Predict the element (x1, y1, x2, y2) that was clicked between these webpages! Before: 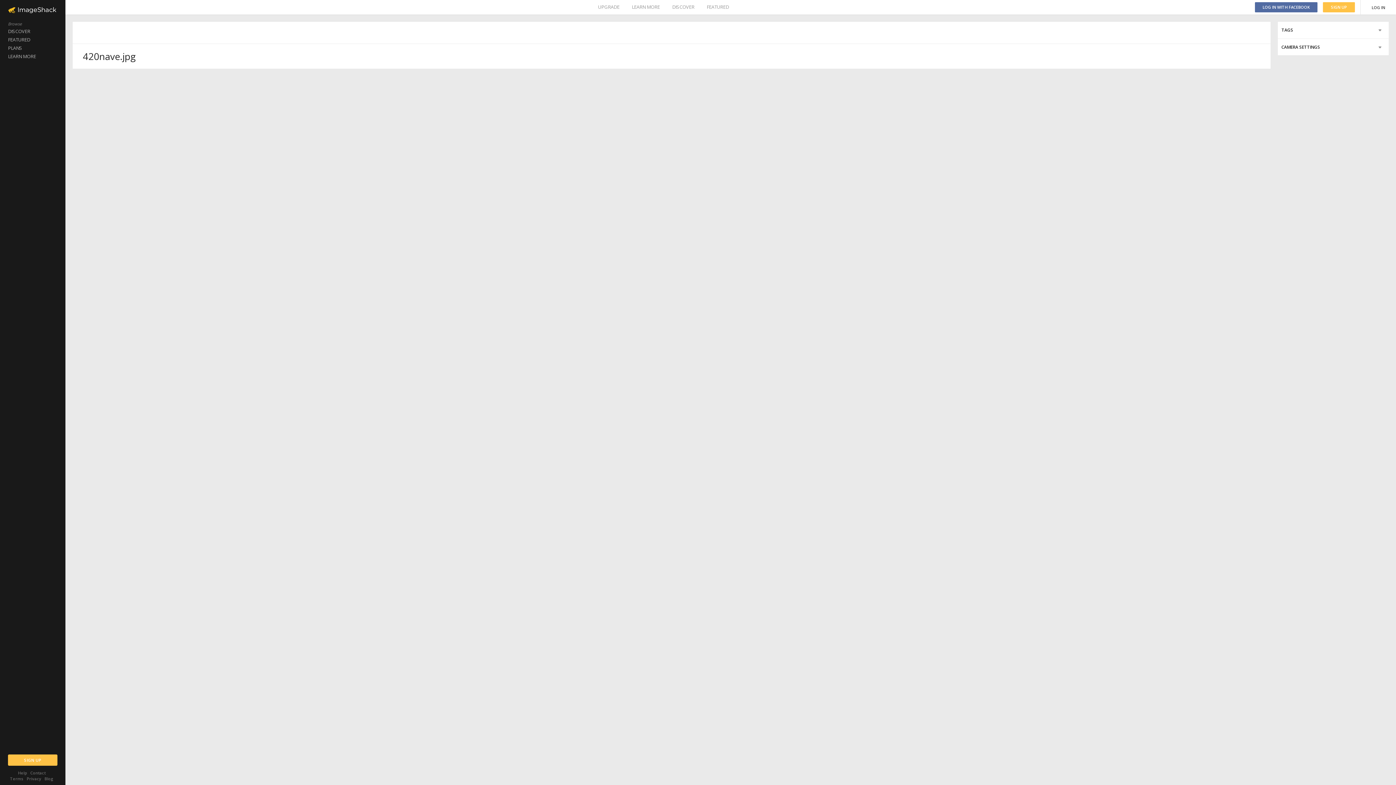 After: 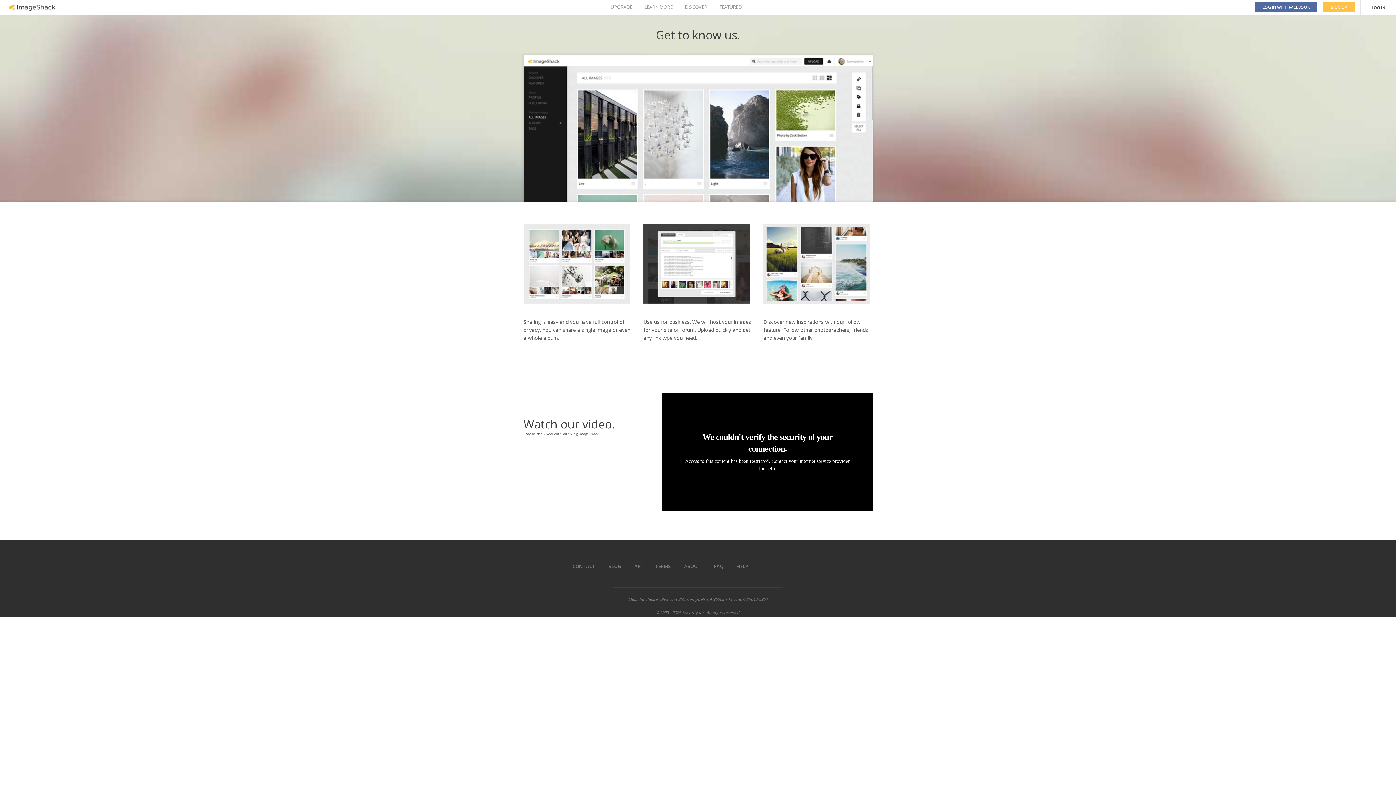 Action: bbox: (0, 52, 65, 60) label: LEARN MORE